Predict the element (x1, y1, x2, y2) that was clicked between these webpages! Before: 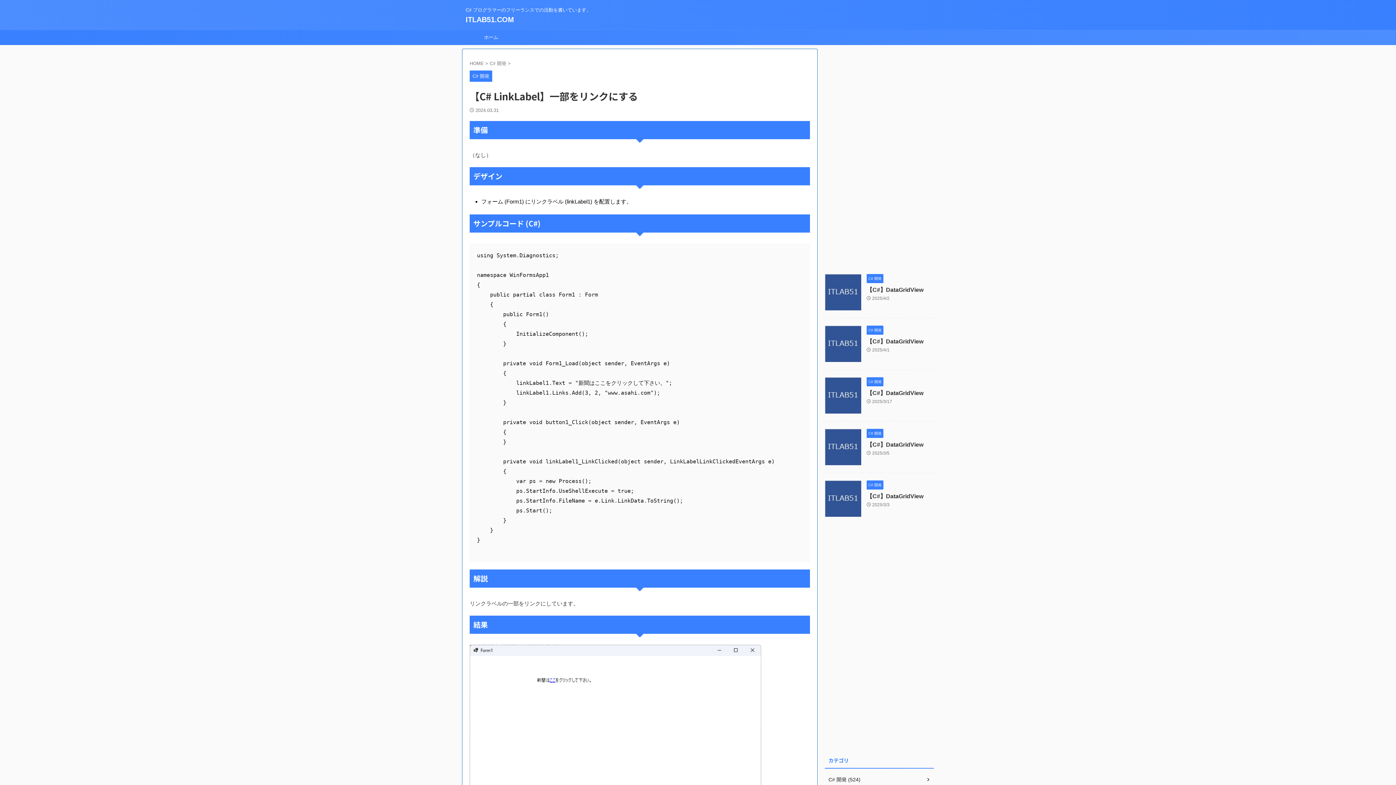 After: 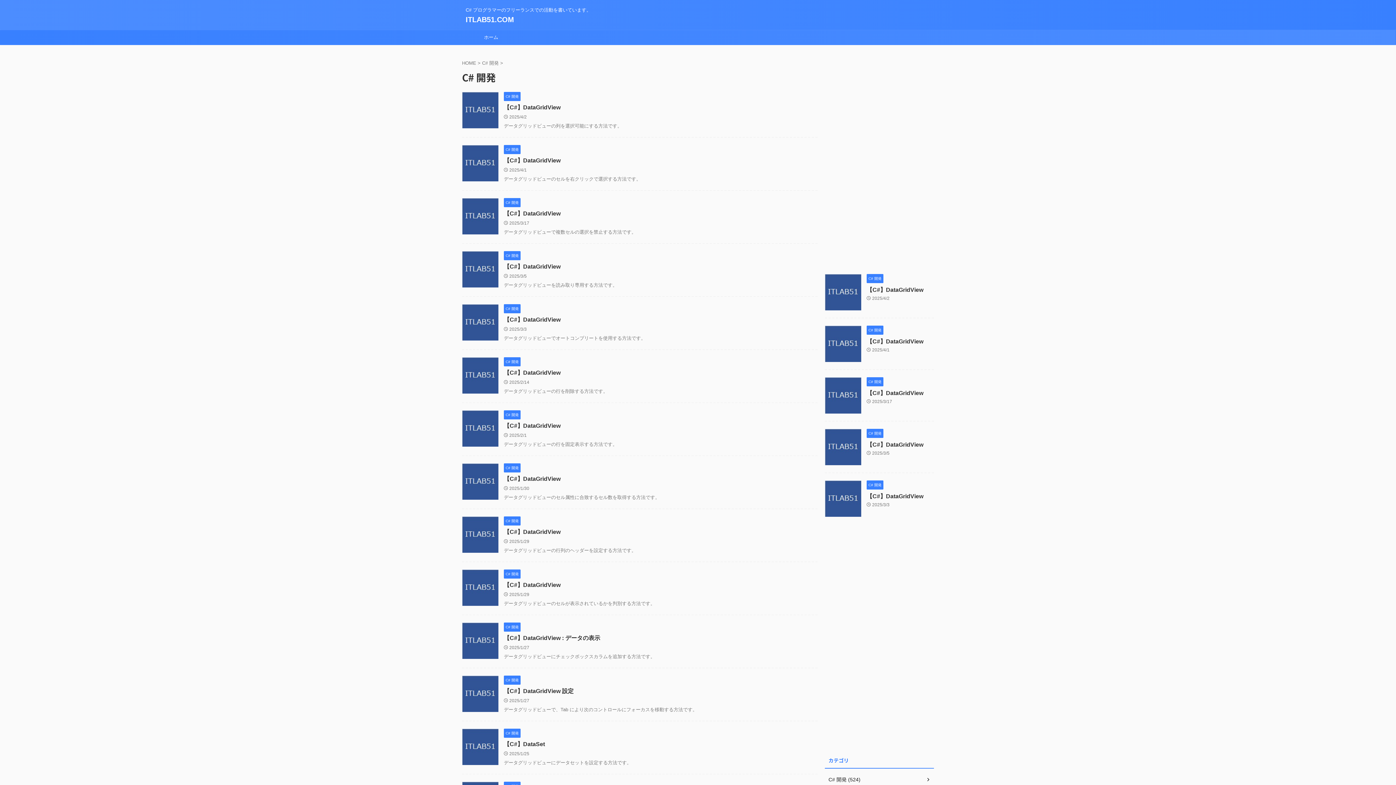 Action: label: C# 開発 bbox: (866, 276, 883, 281)